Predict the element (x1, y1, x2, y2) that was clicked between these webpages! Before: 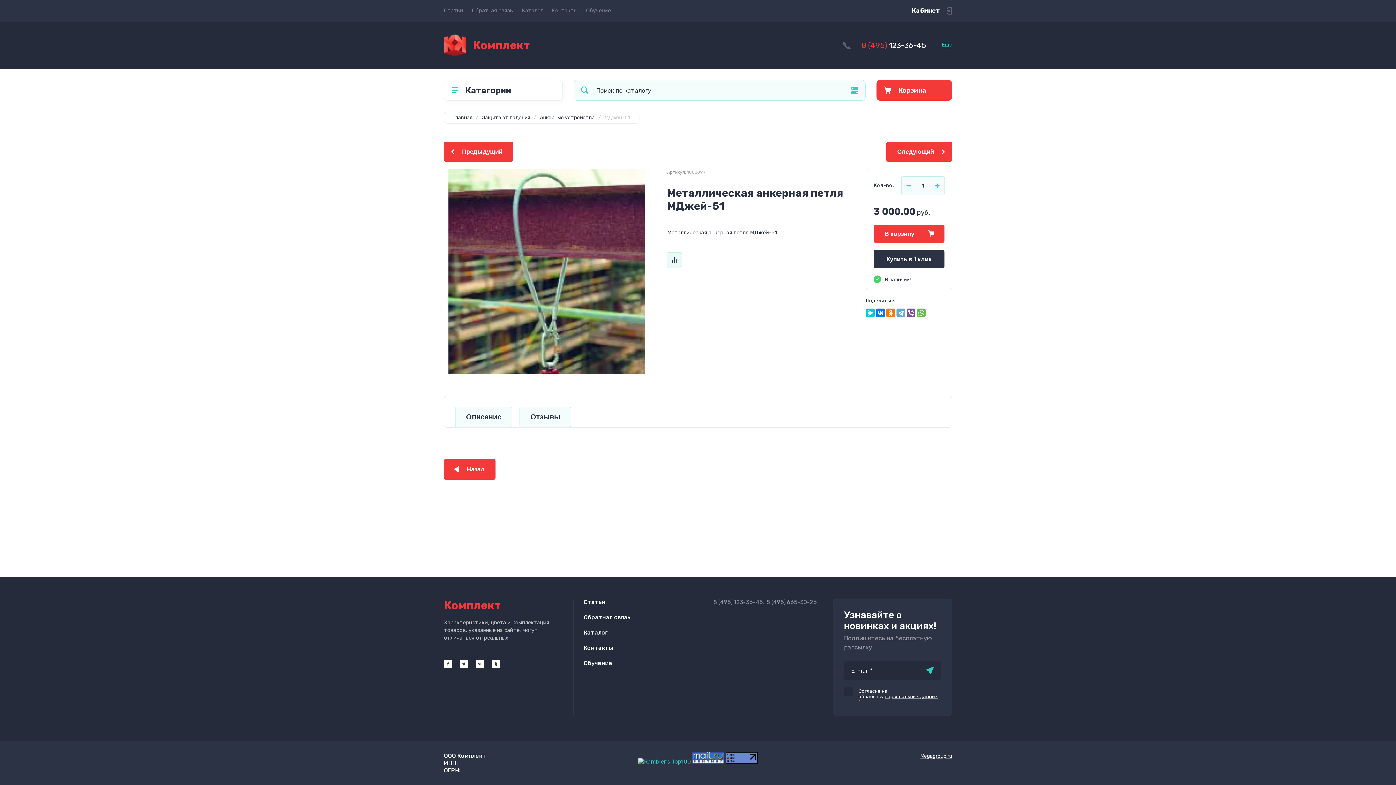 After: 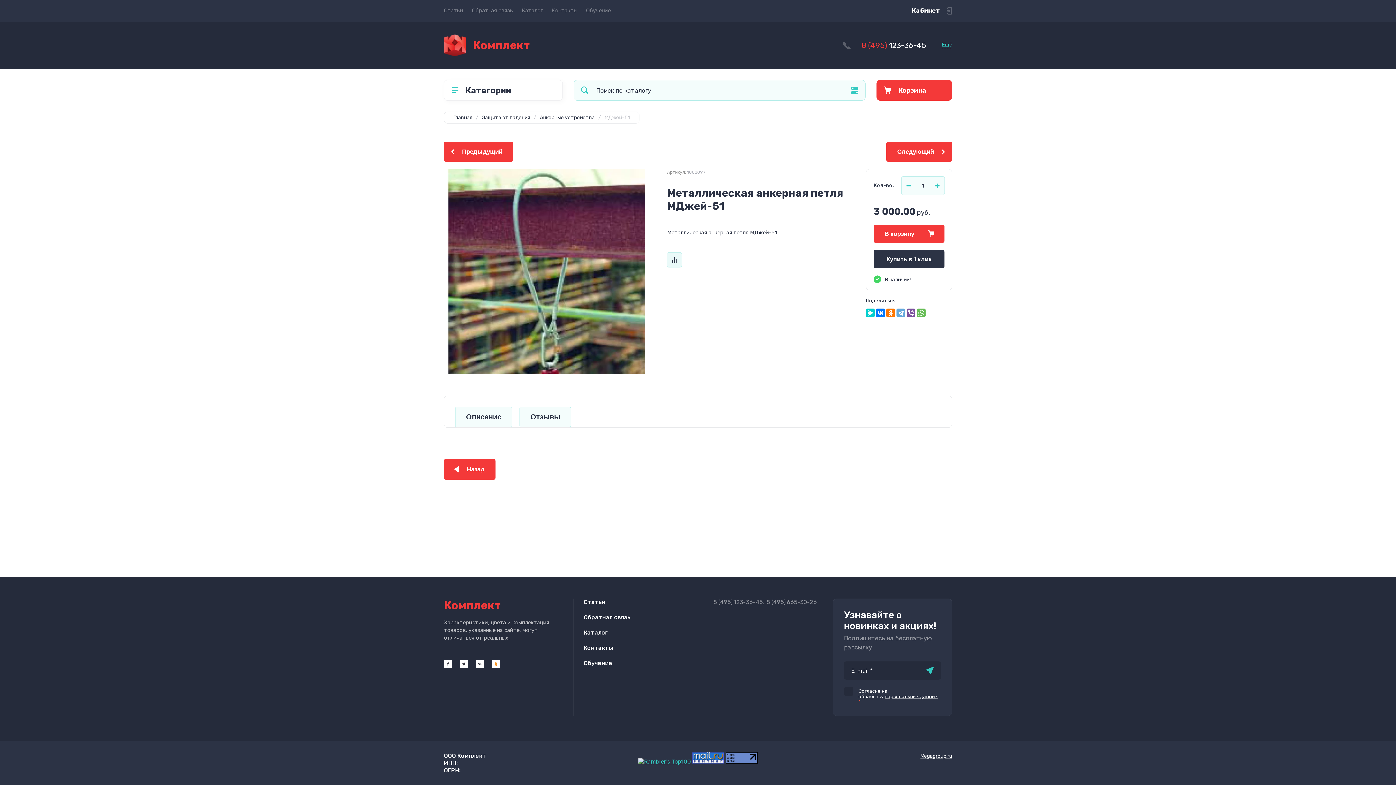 Action: bbox: (492, 660, 500, 668)